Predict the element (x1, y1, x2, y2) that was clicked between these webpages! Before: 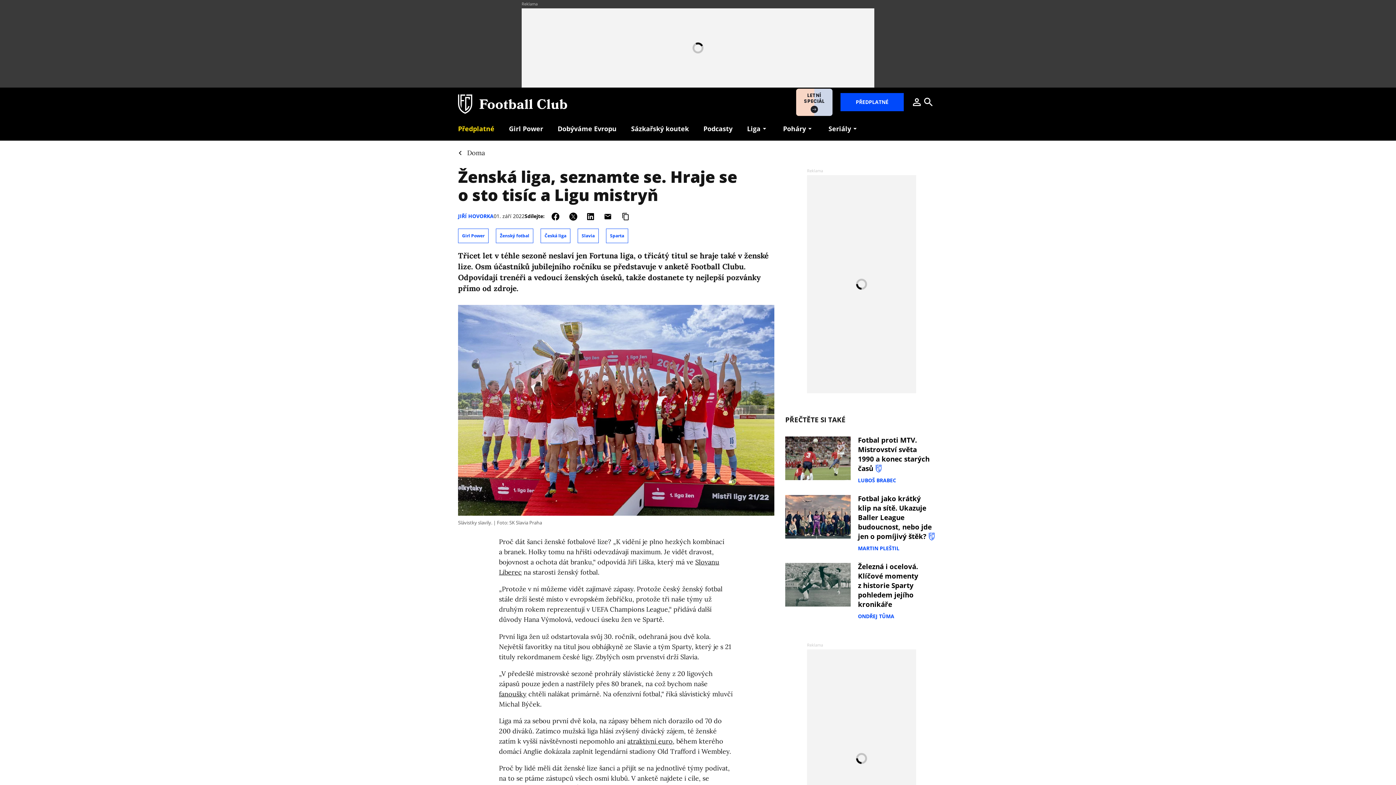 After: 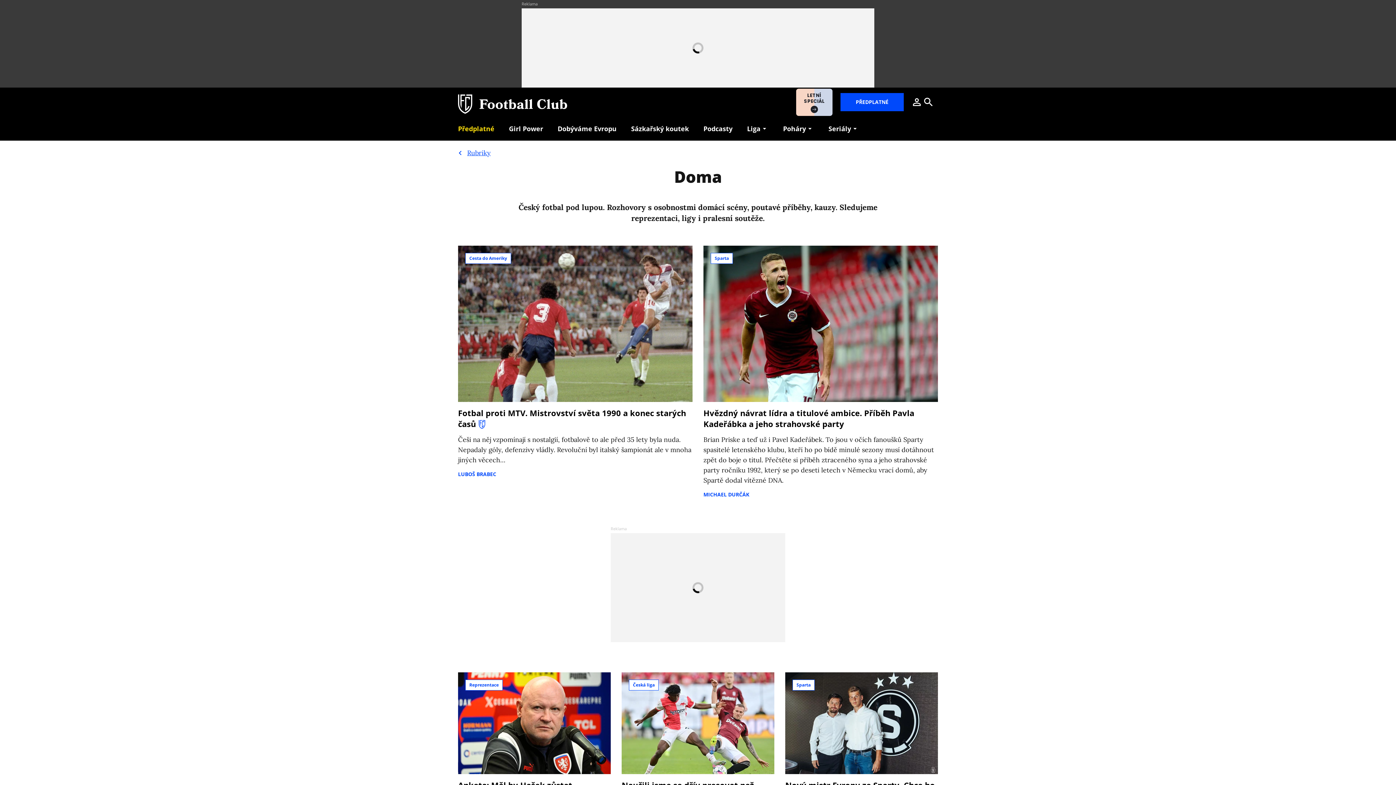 Action: bbox: (458, 148, 485, 158) label: Doma